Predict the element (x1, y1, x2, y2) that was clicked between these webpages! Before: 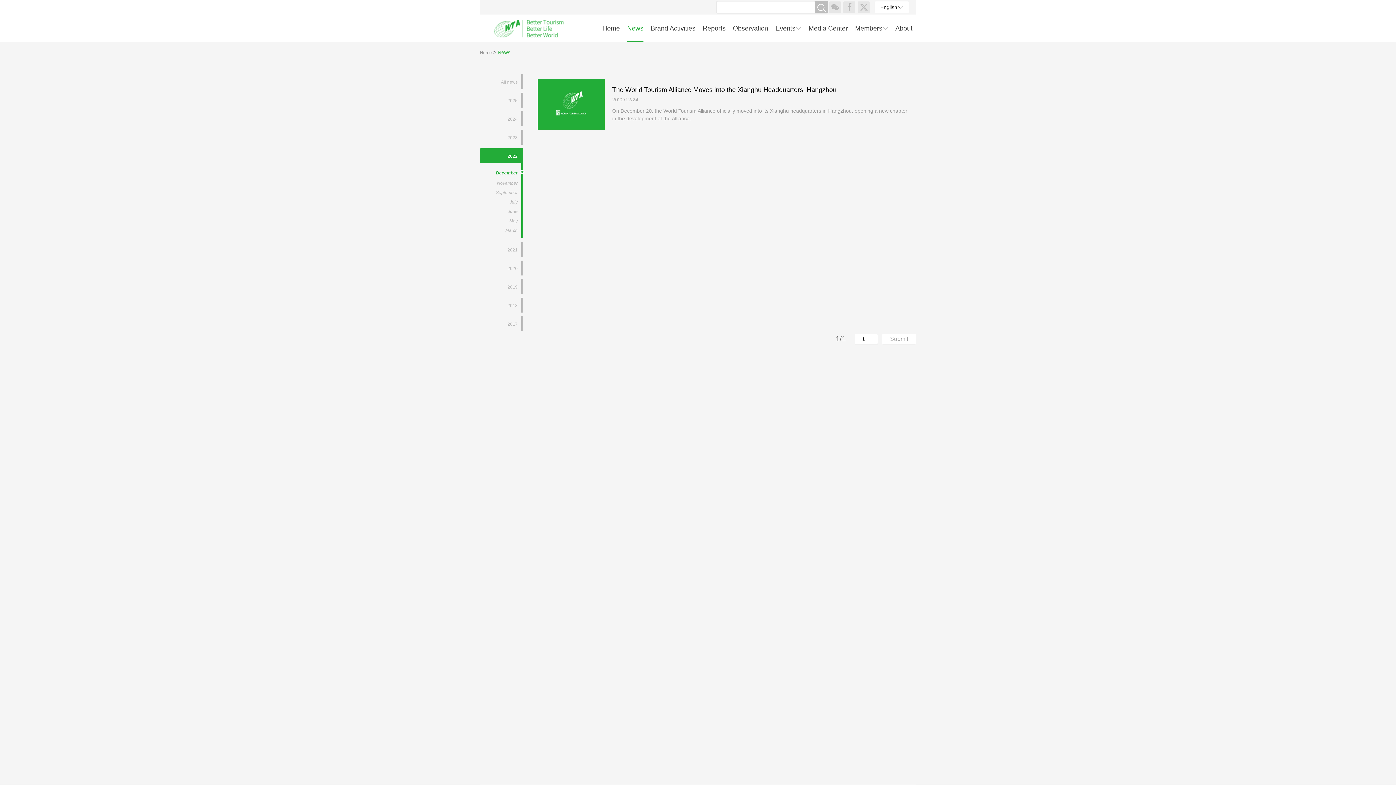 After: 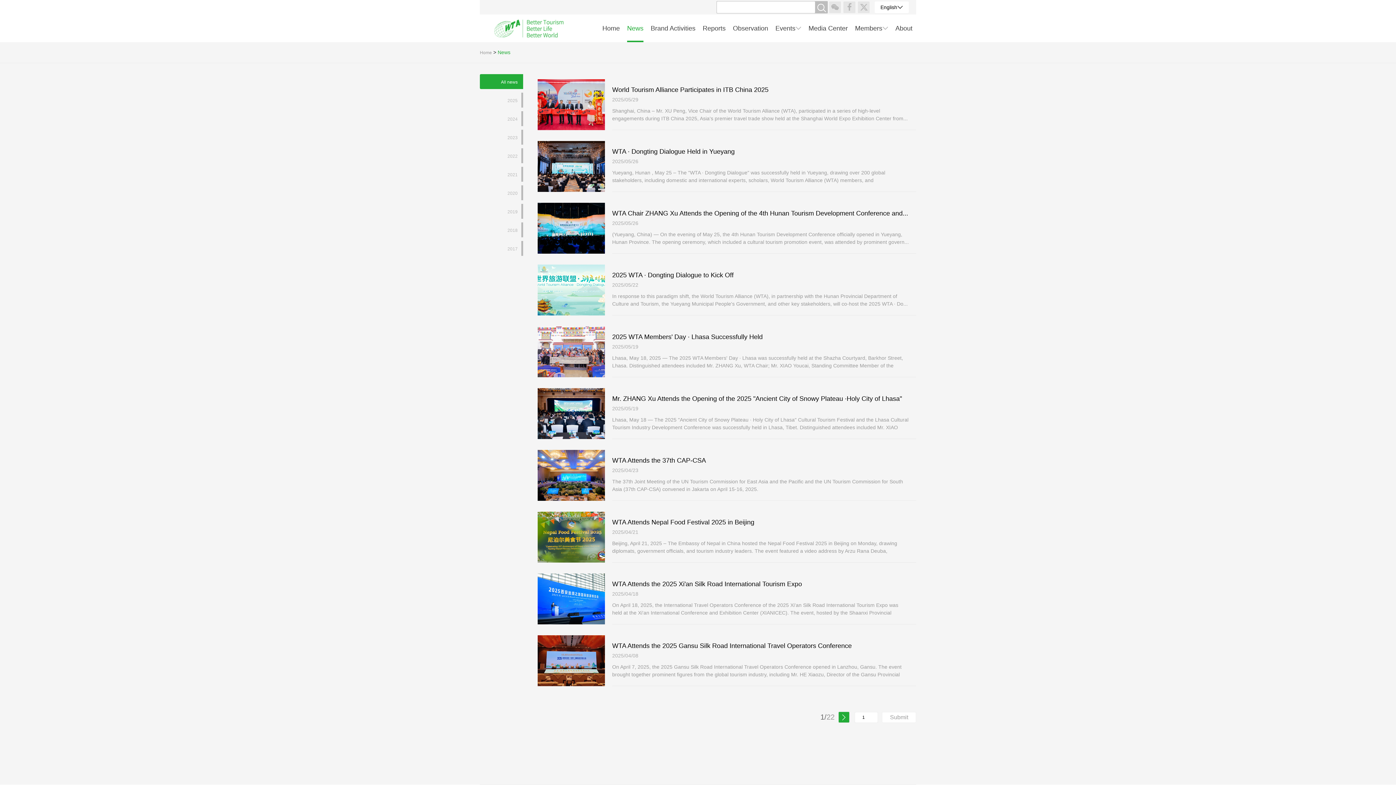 Action: bbox: (501, 79, 517, 84) label: All news